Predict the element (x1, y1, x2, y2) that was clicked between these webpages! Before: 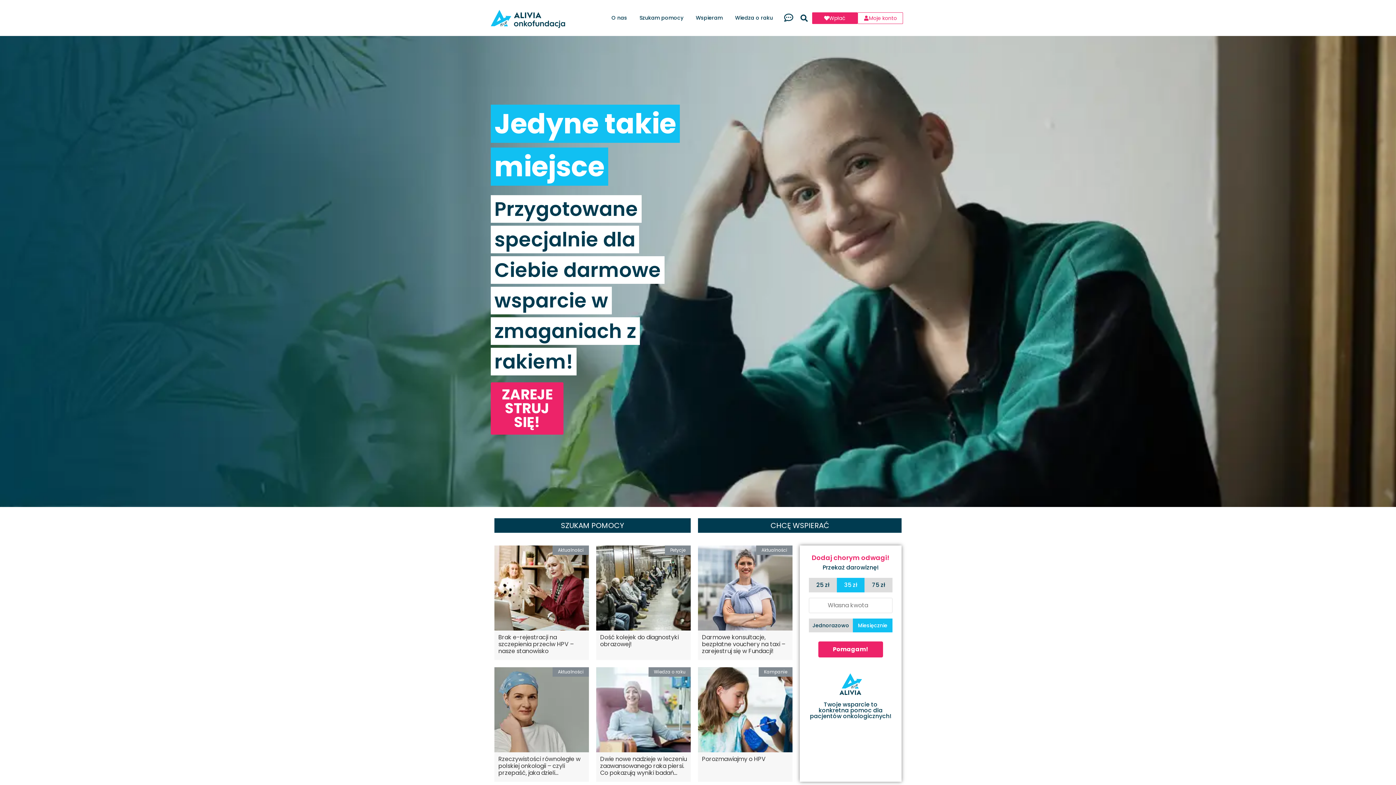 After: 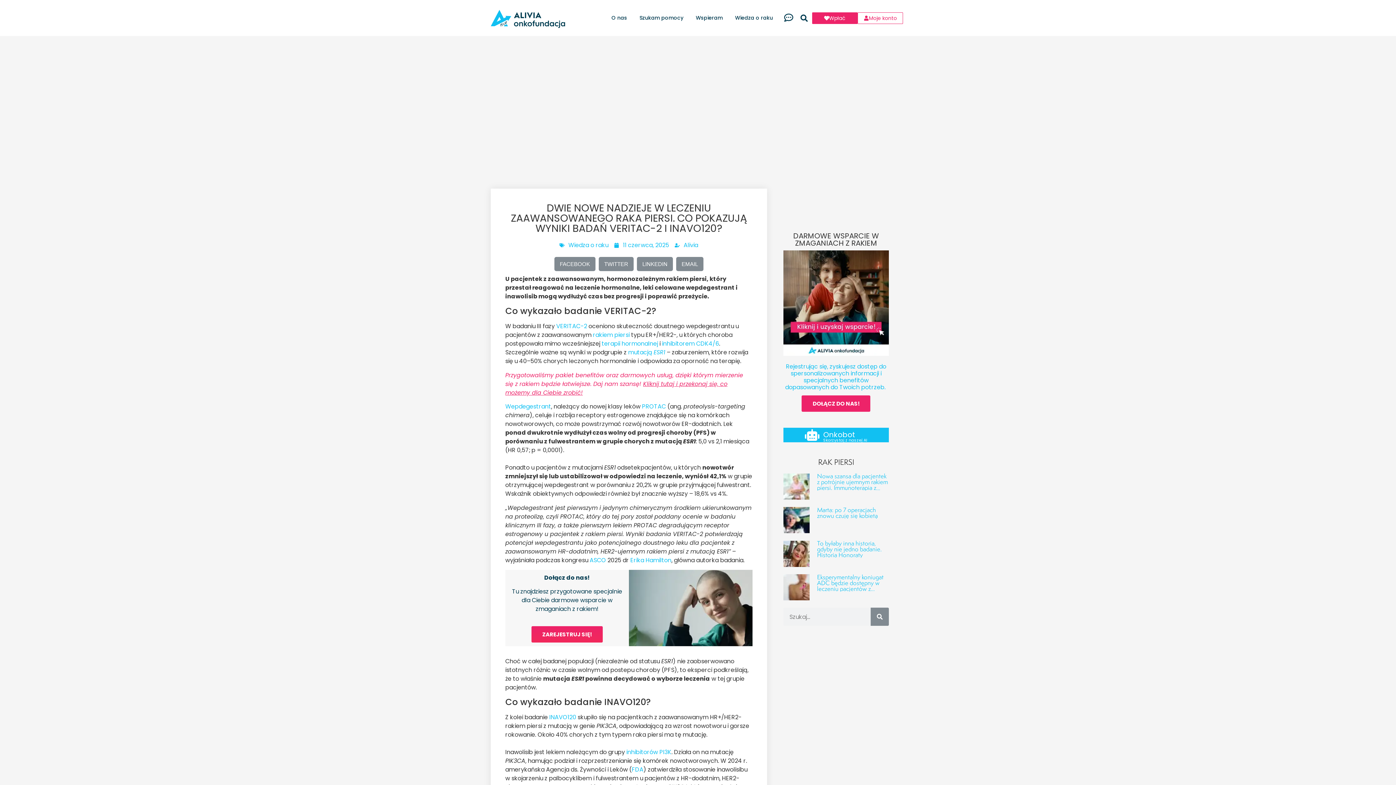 Action: bbox: (596, 667, 690, 752)